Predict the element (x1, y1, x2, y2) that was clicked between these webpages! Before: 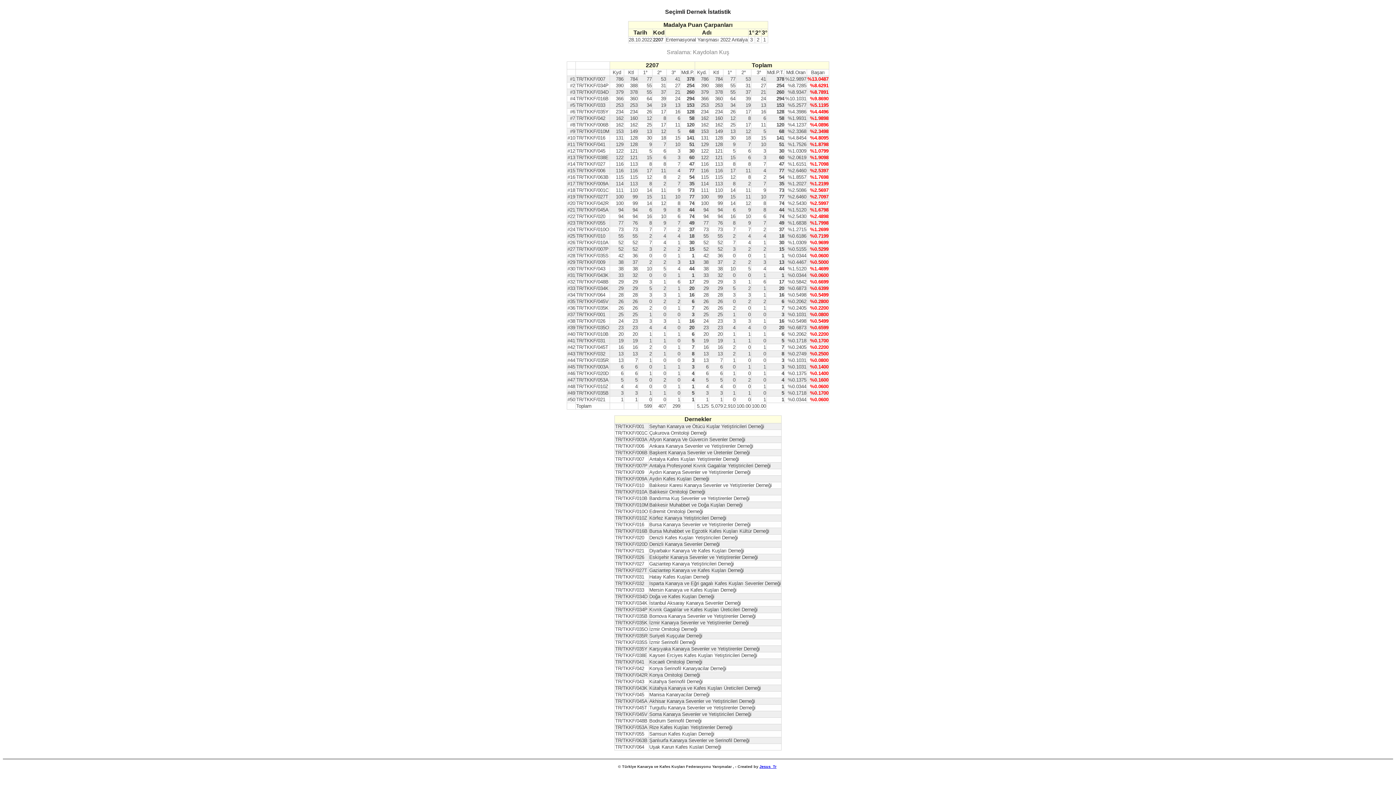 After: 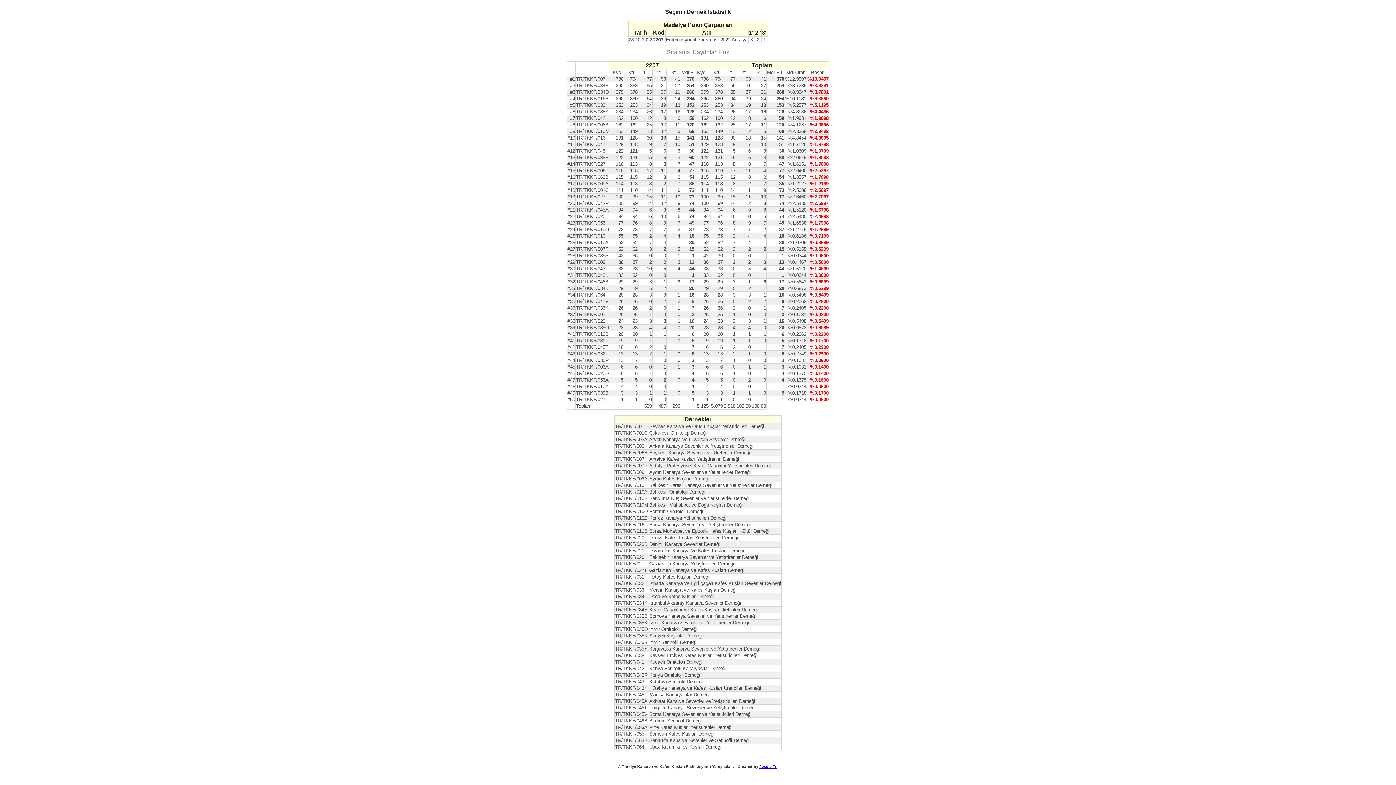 Action: label: Jesus_Tr bbox: (759, 764, 776, 768)